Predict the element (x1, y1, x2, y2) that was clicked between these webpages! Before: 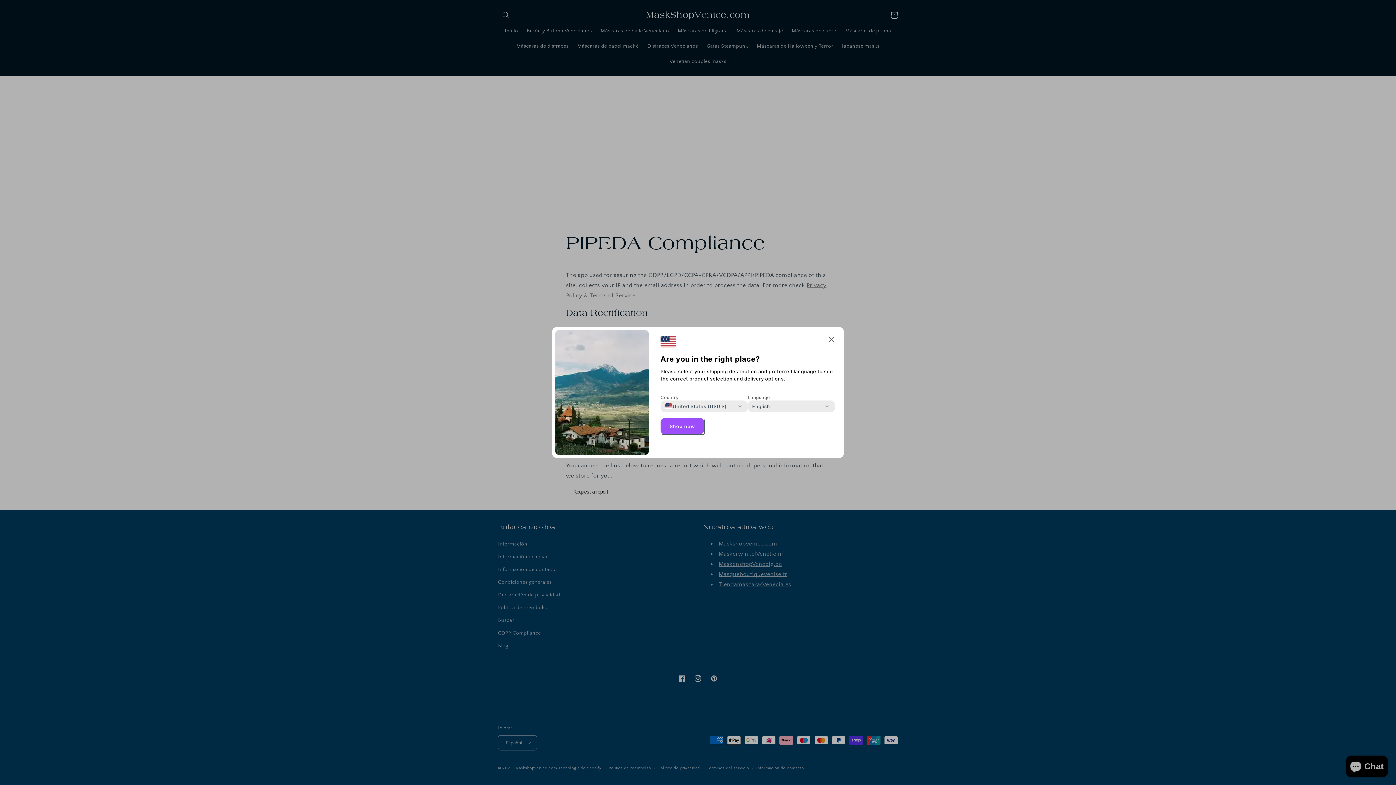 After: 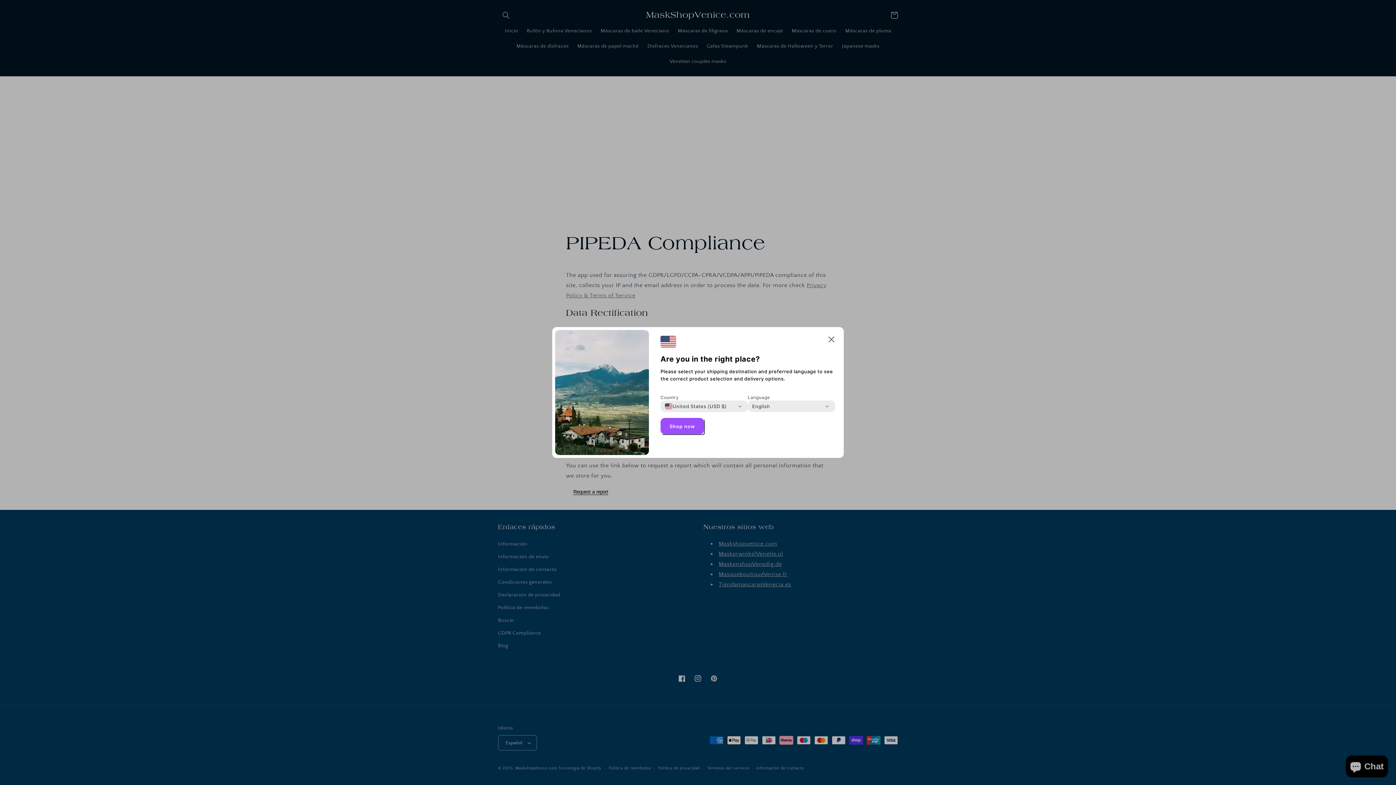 Action: label: Shop now bbox: (660, 418, 704, 434)